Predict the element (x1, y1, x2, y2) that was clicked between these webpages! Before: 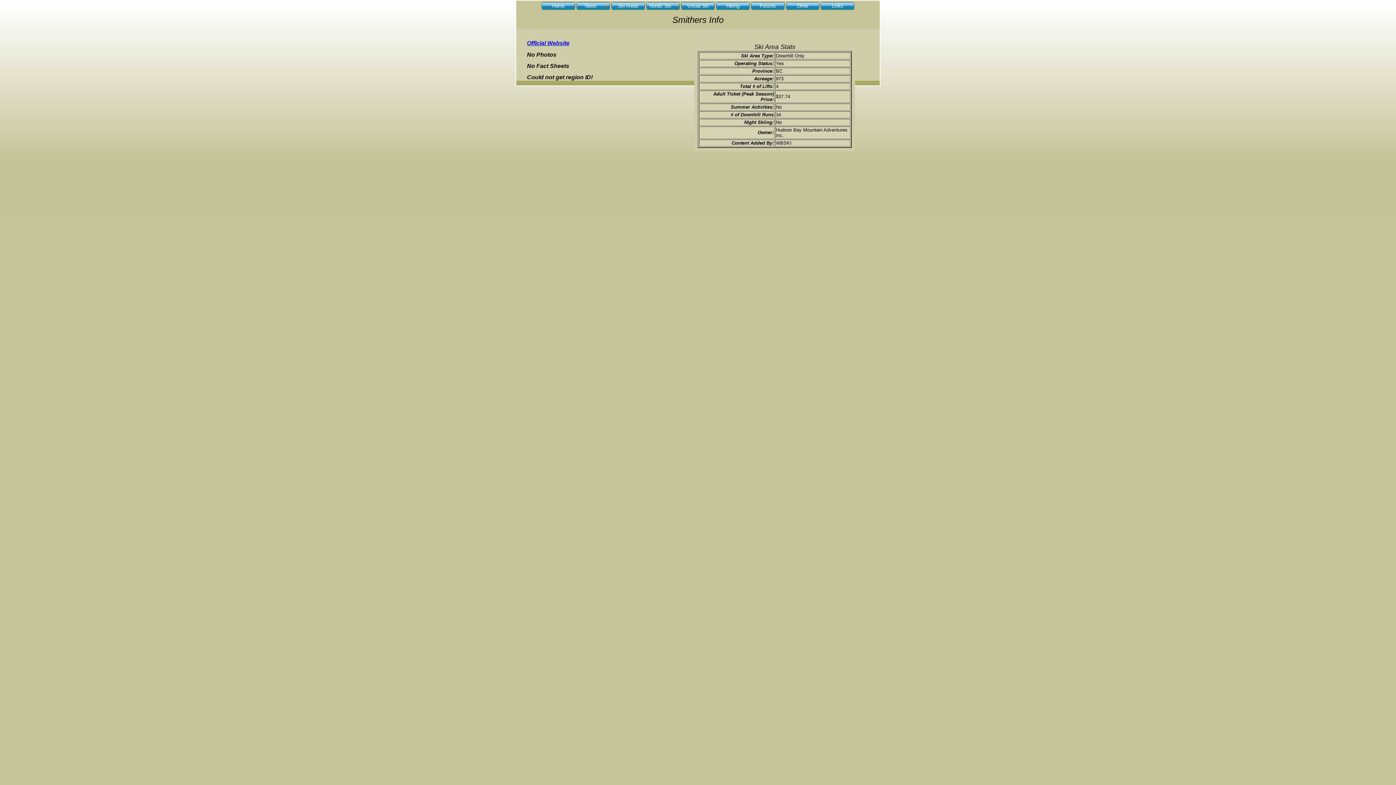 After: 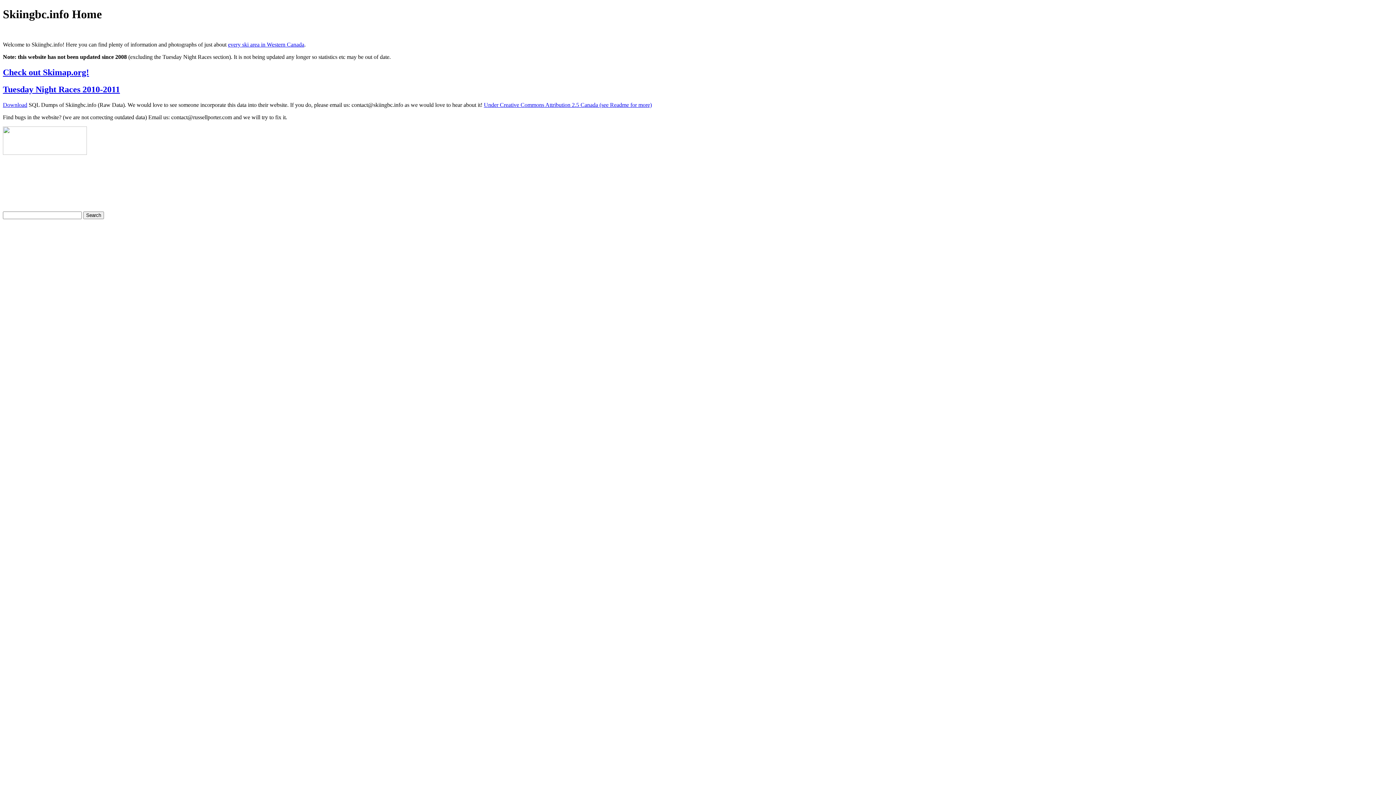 Action: bbox: (751, 2, 784, 9) label: Forums